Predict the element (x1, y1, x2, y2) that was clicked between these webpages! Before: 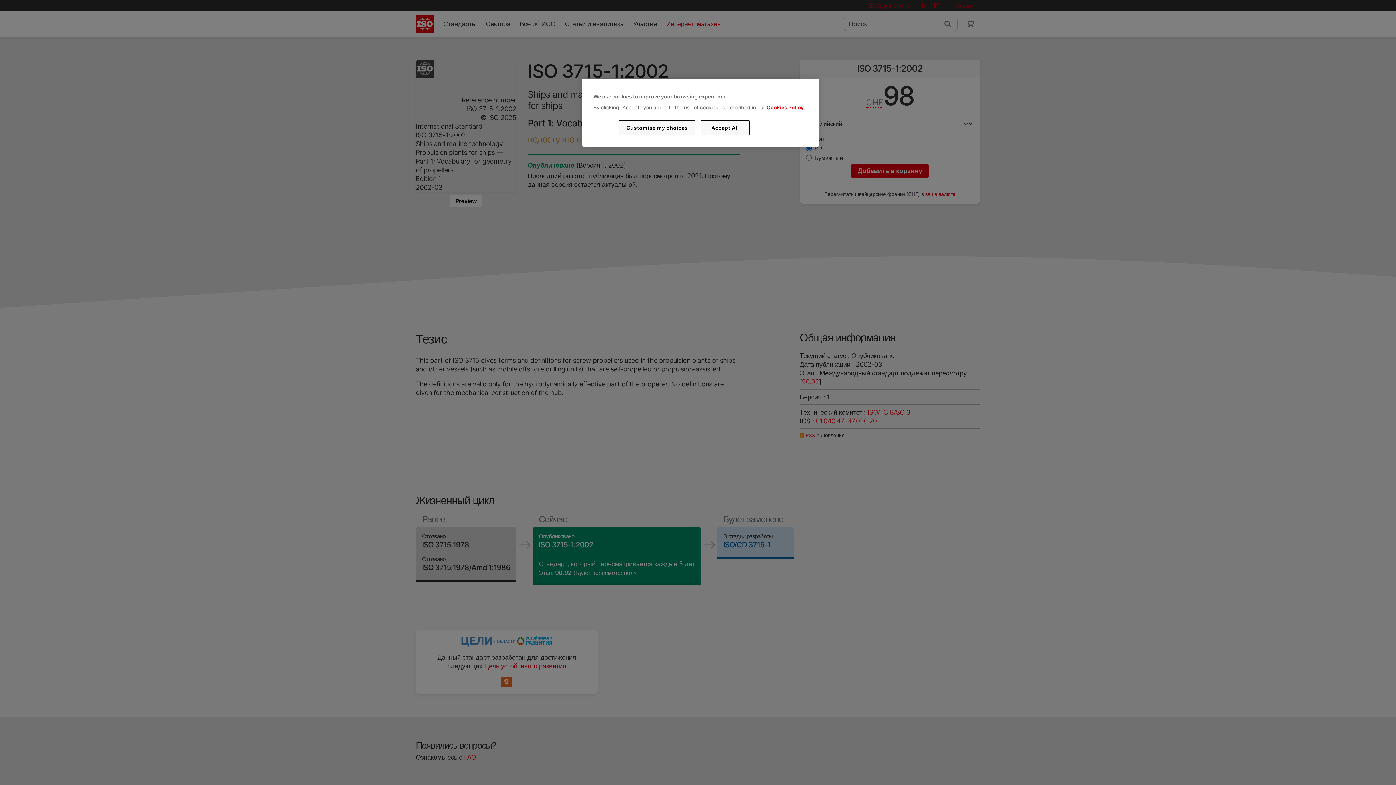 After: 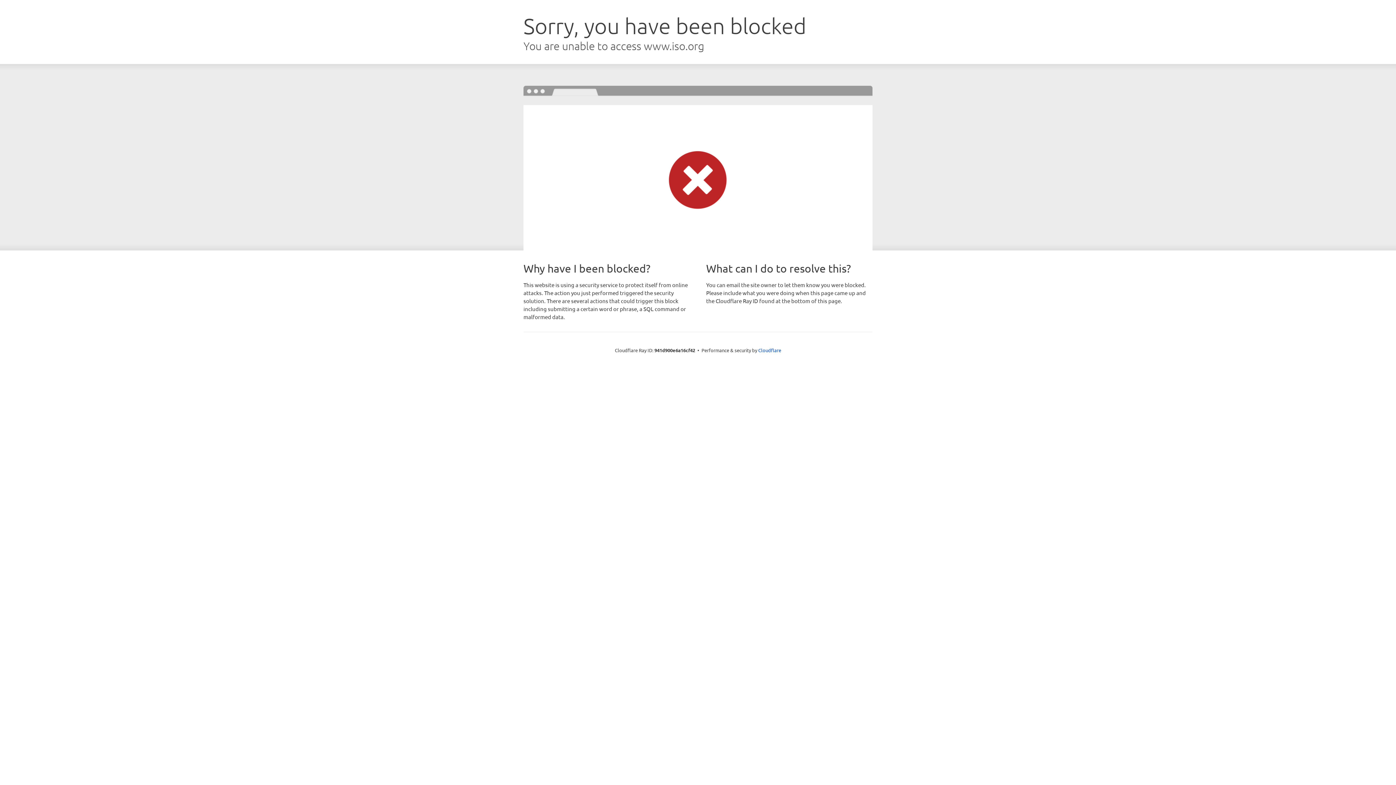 Action: bbox: (766, 104, 803, 110) label: Cookies Policy